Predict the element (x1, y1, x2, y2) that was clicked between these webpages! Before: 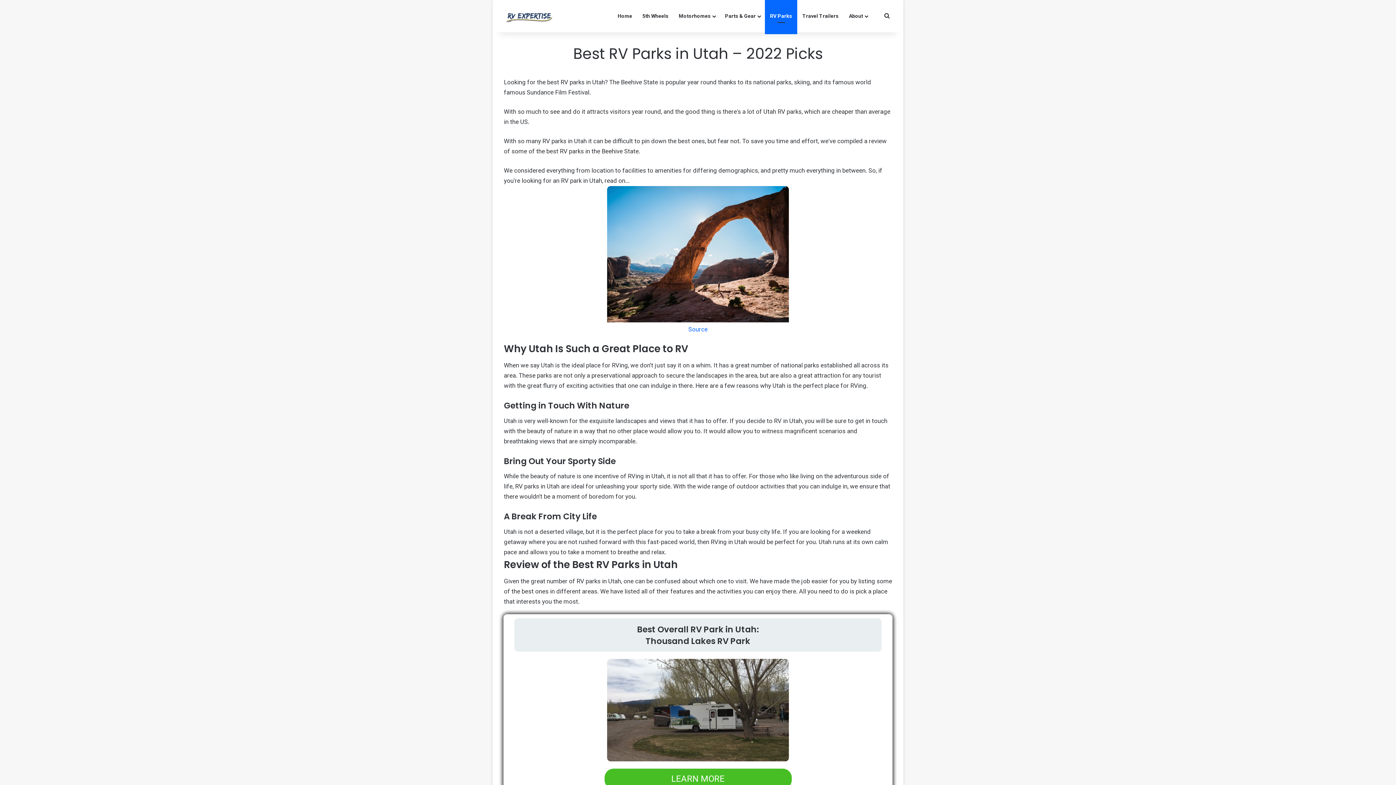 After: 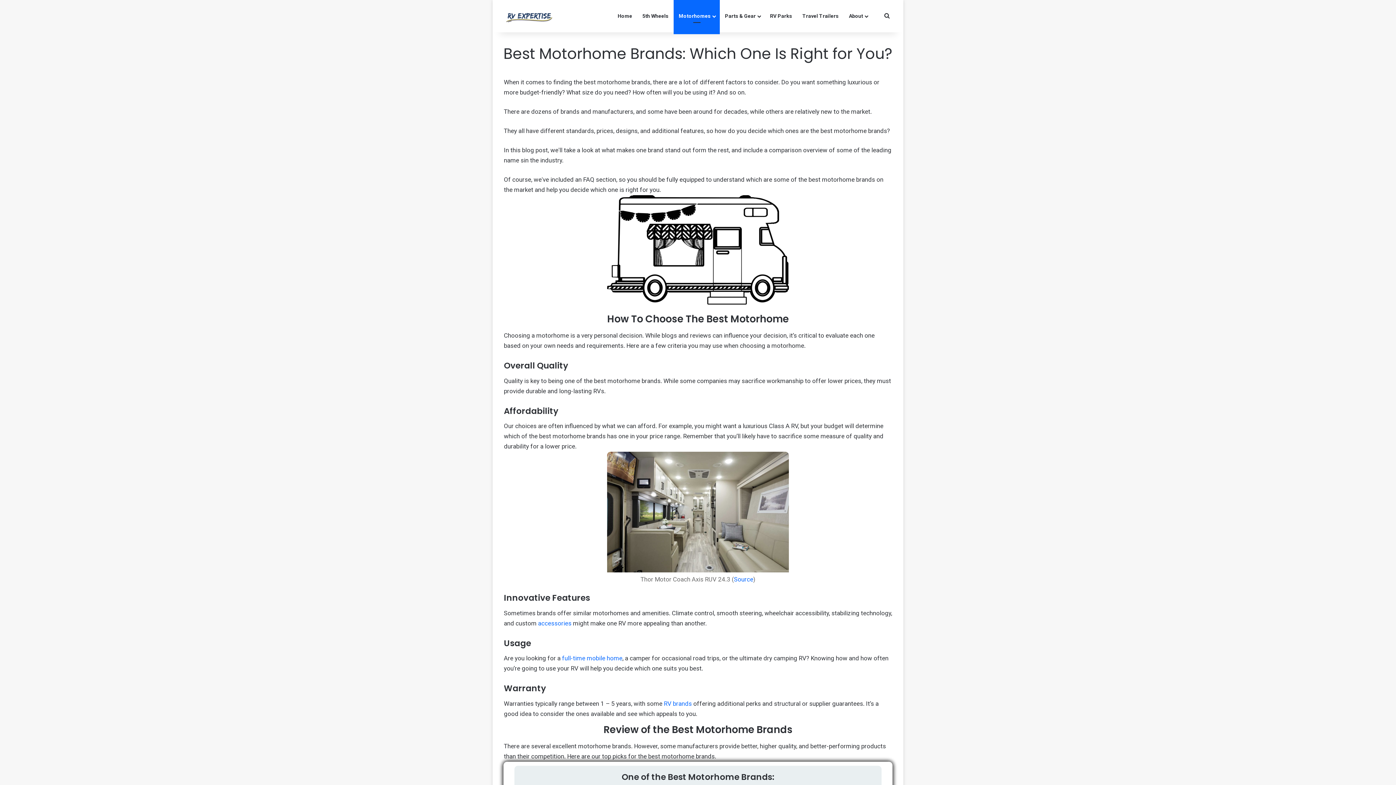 Action: label: Motorhomes bbox: (673, 0, 720, 32)